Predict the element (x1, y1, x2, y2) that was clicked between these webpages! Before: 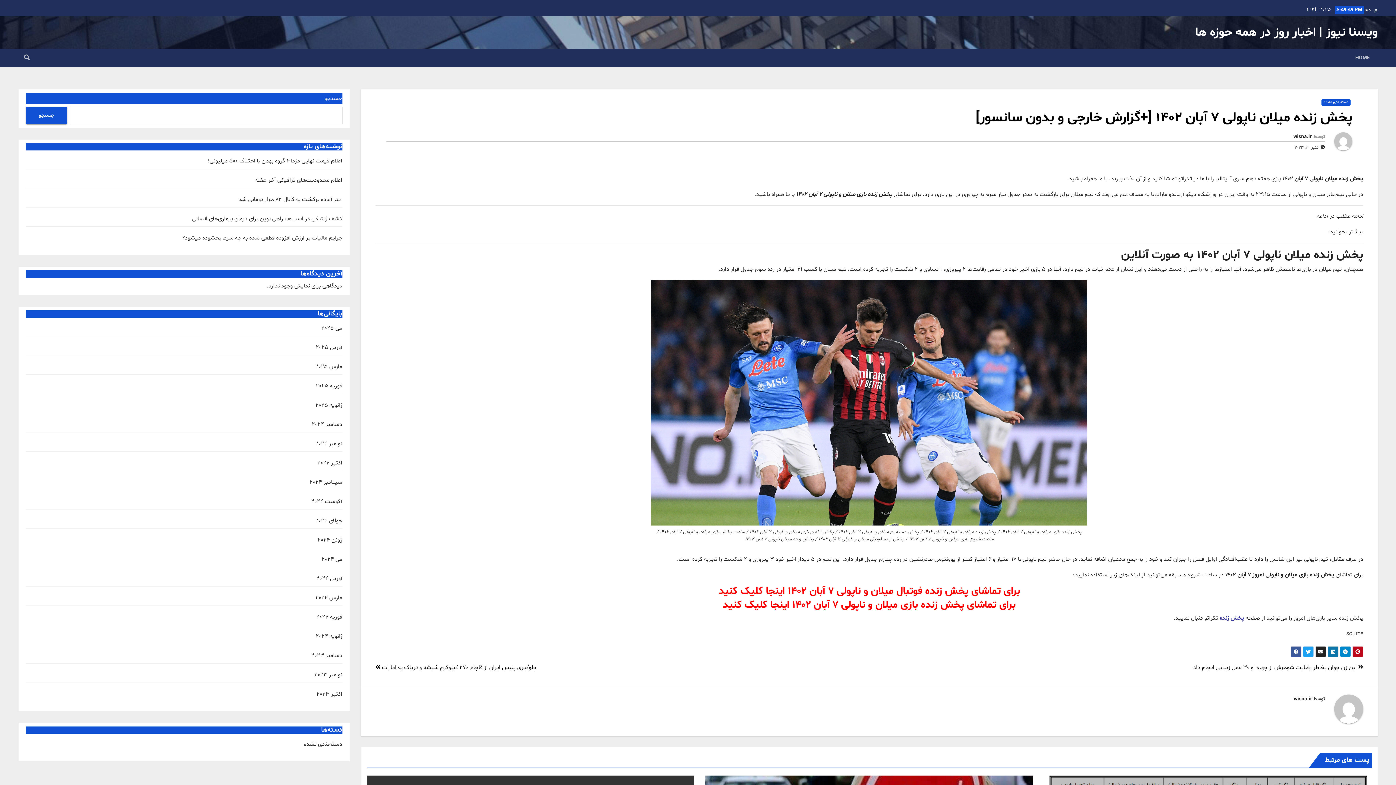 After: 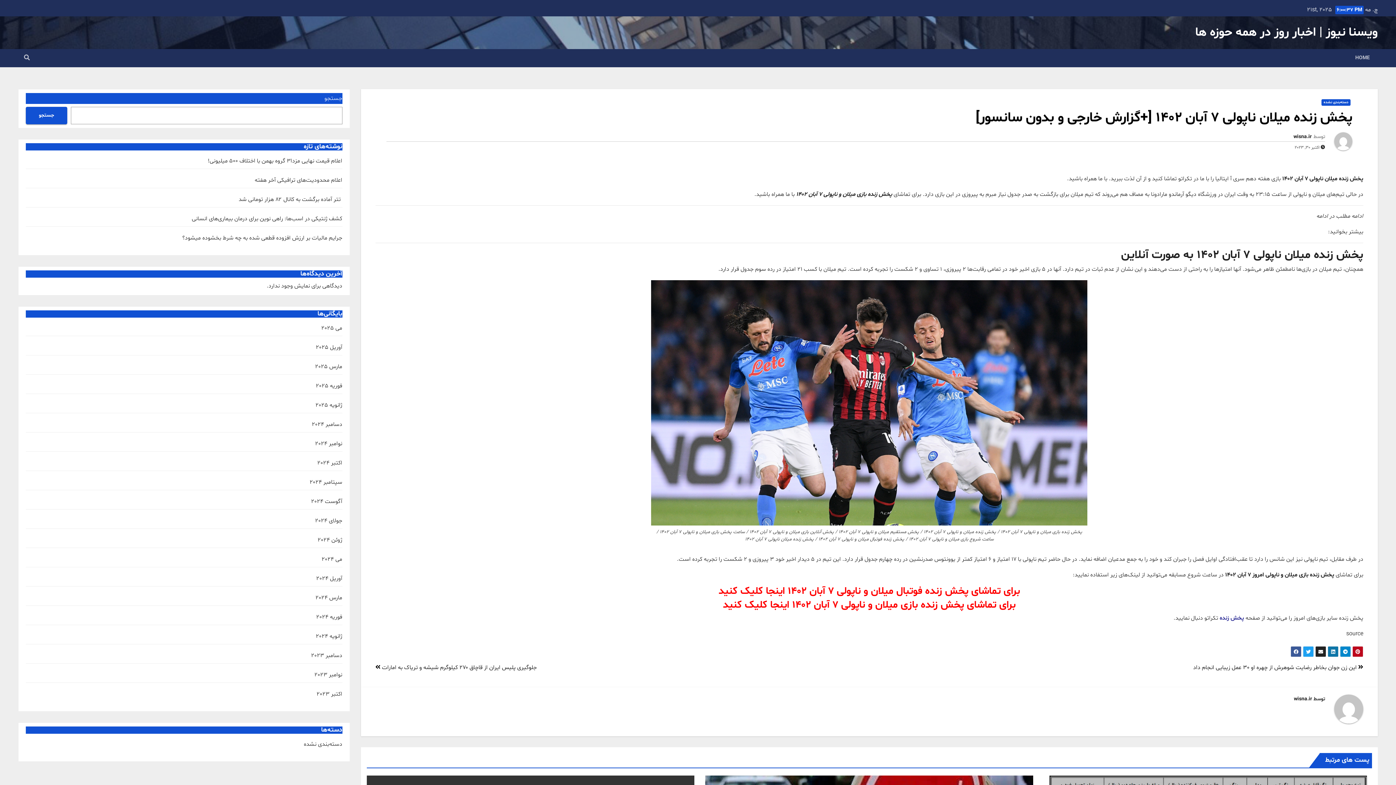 Action: label: پخش زنده میلان ناپولی 7 آبان 1402 [+گزارش خارجی و بدون سانسور] bbox: (976, 108, 1352, 127)